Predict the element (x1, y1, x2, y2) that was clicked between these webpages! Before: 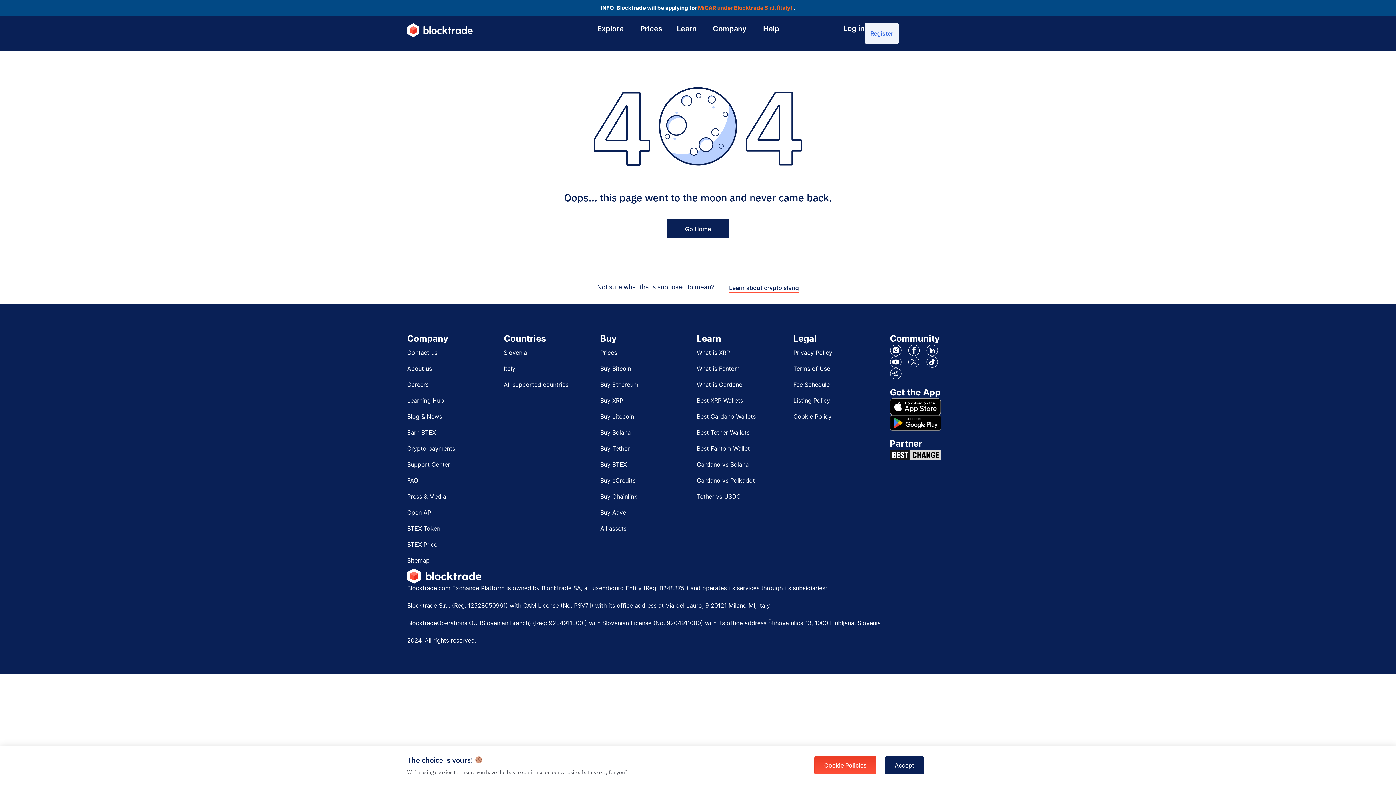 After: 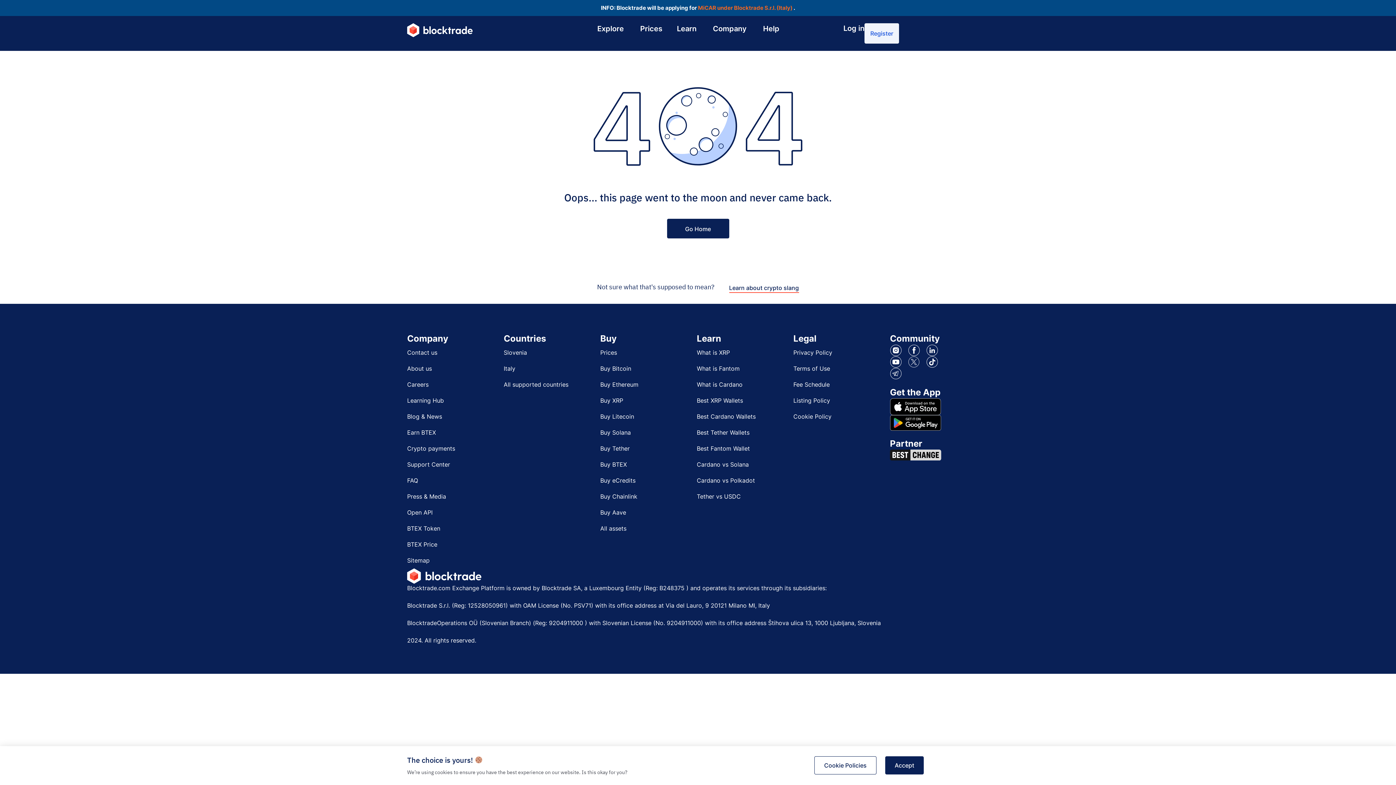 Action: bbox: (908, 356, 920, 367)